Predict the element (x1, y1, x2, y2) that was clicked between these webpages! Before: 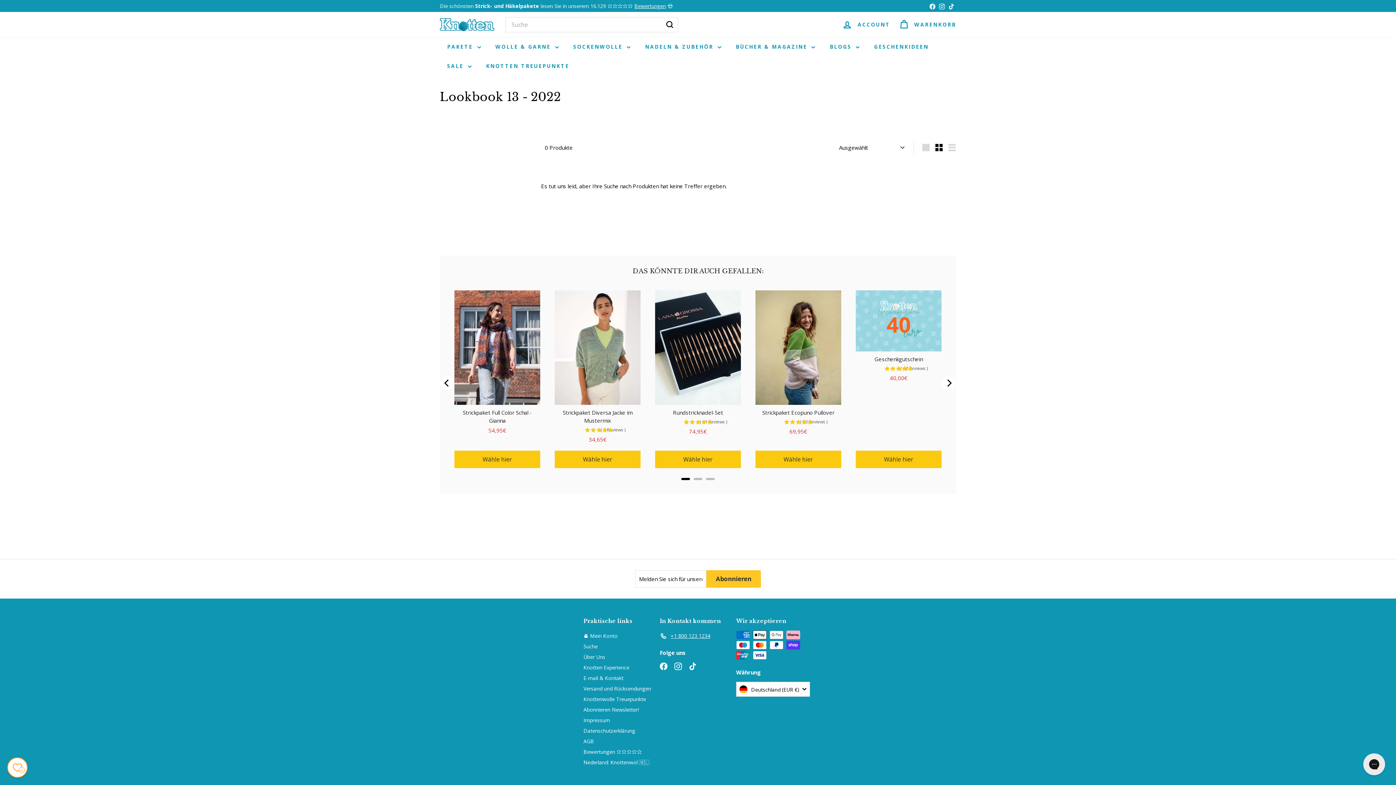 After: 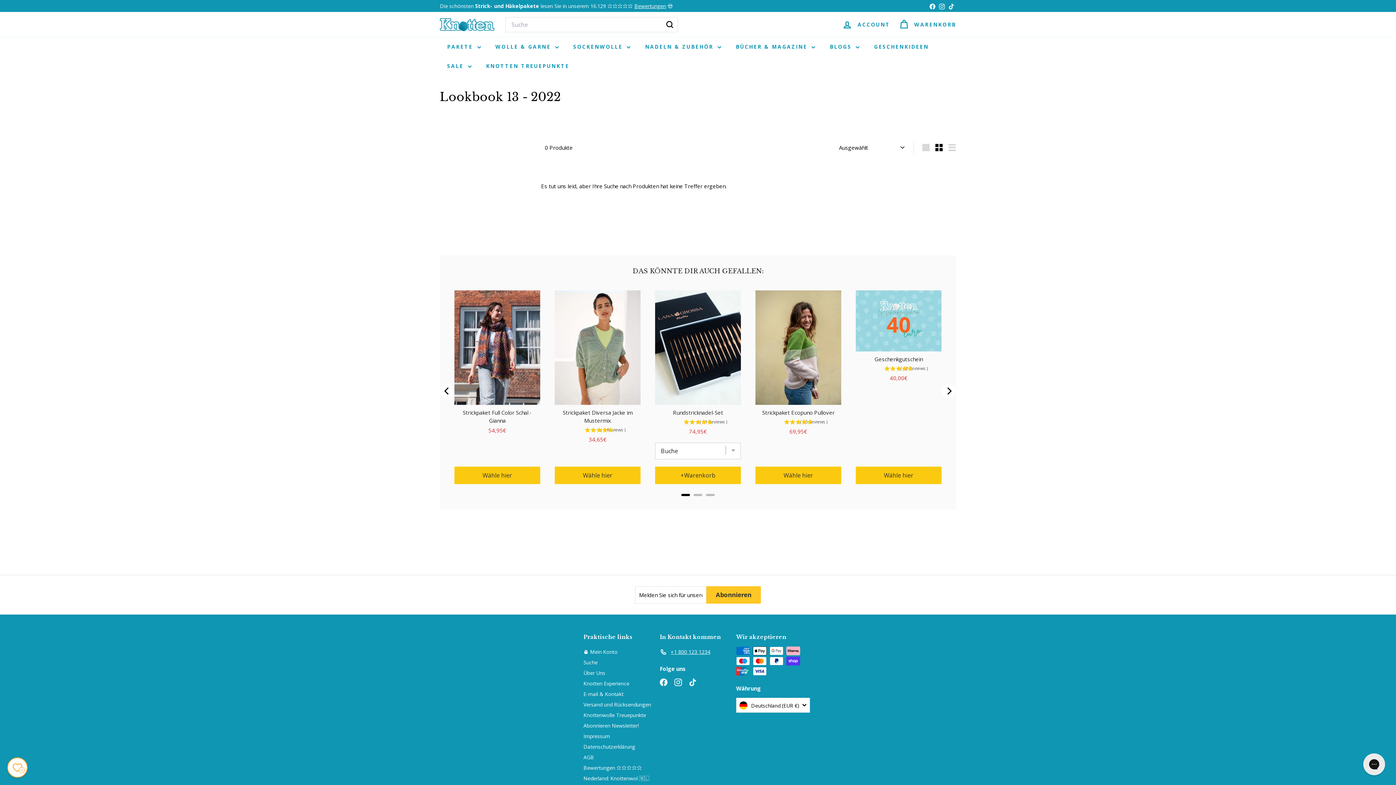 Action: label: Select Rundstricknadel-Set color bbox: (655, 450, 741, 468)